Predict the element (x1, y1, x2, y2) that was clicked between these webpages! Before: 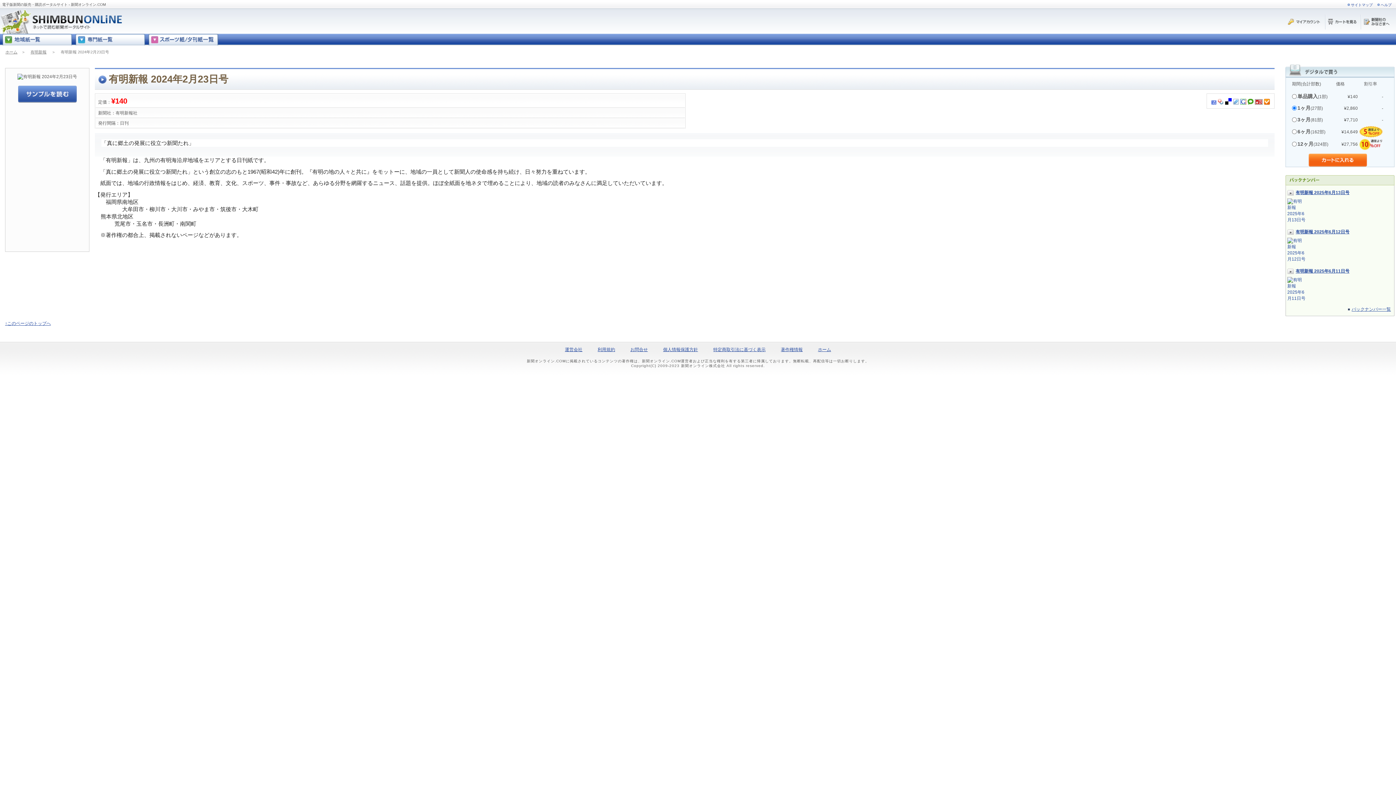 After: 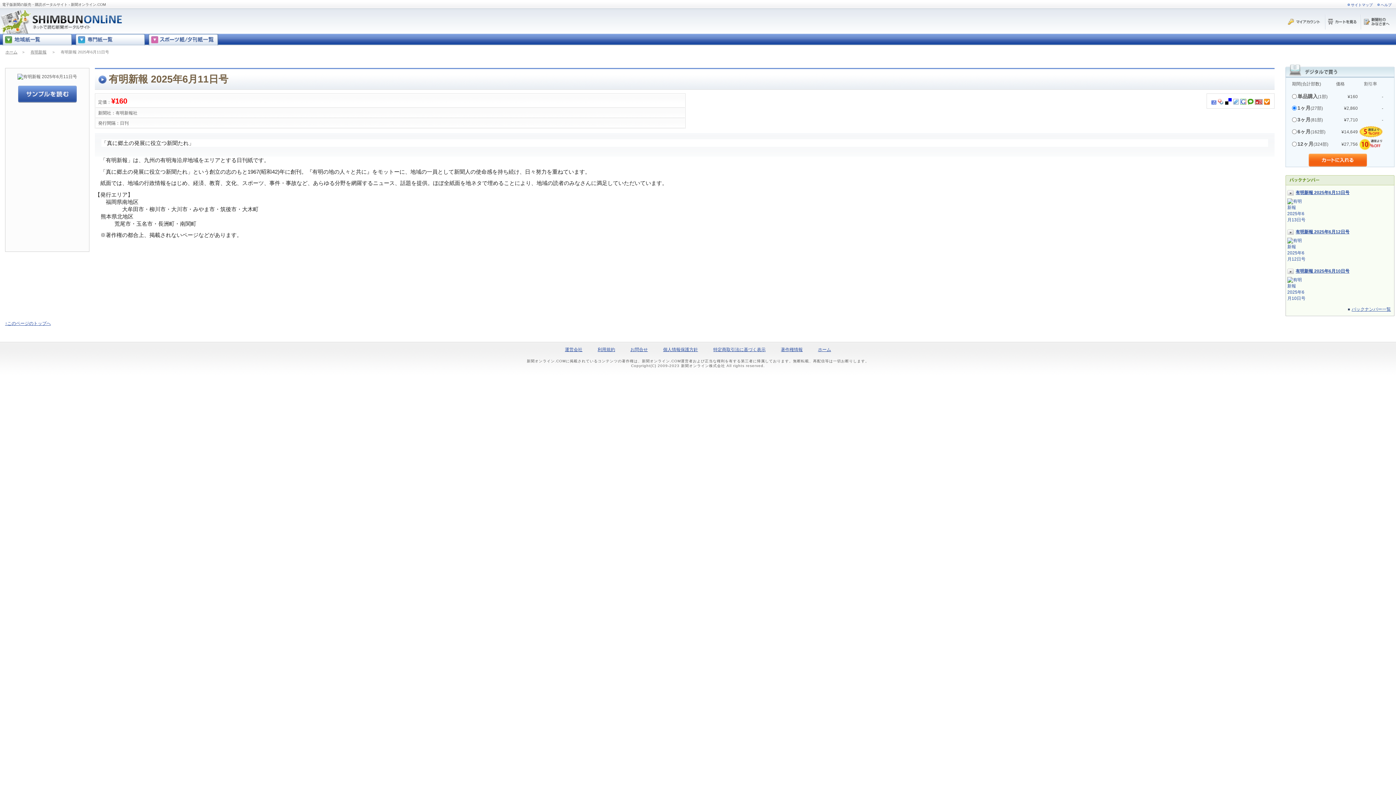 Action: label: 有明新報 2025年6月11日号 bbox: (1296, 268, 1349, 273)